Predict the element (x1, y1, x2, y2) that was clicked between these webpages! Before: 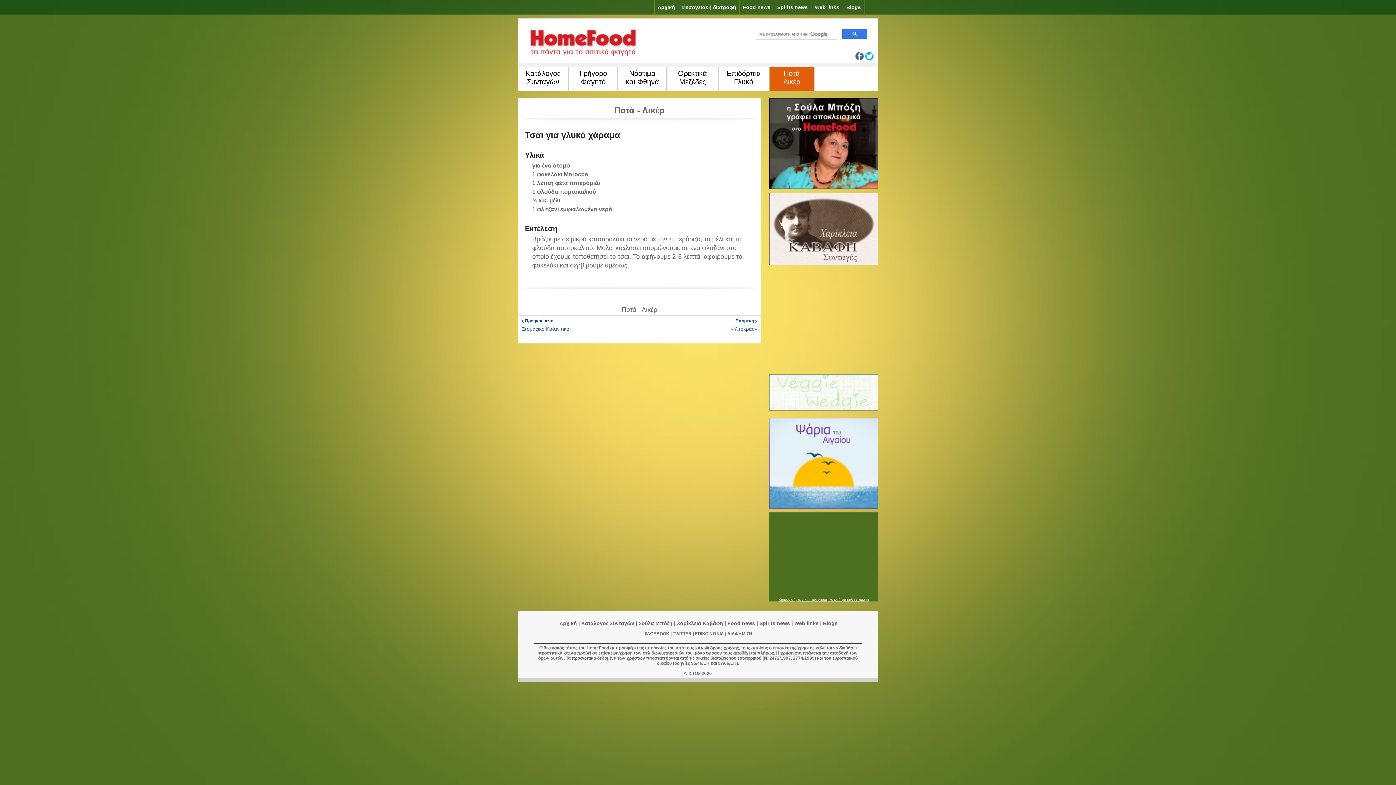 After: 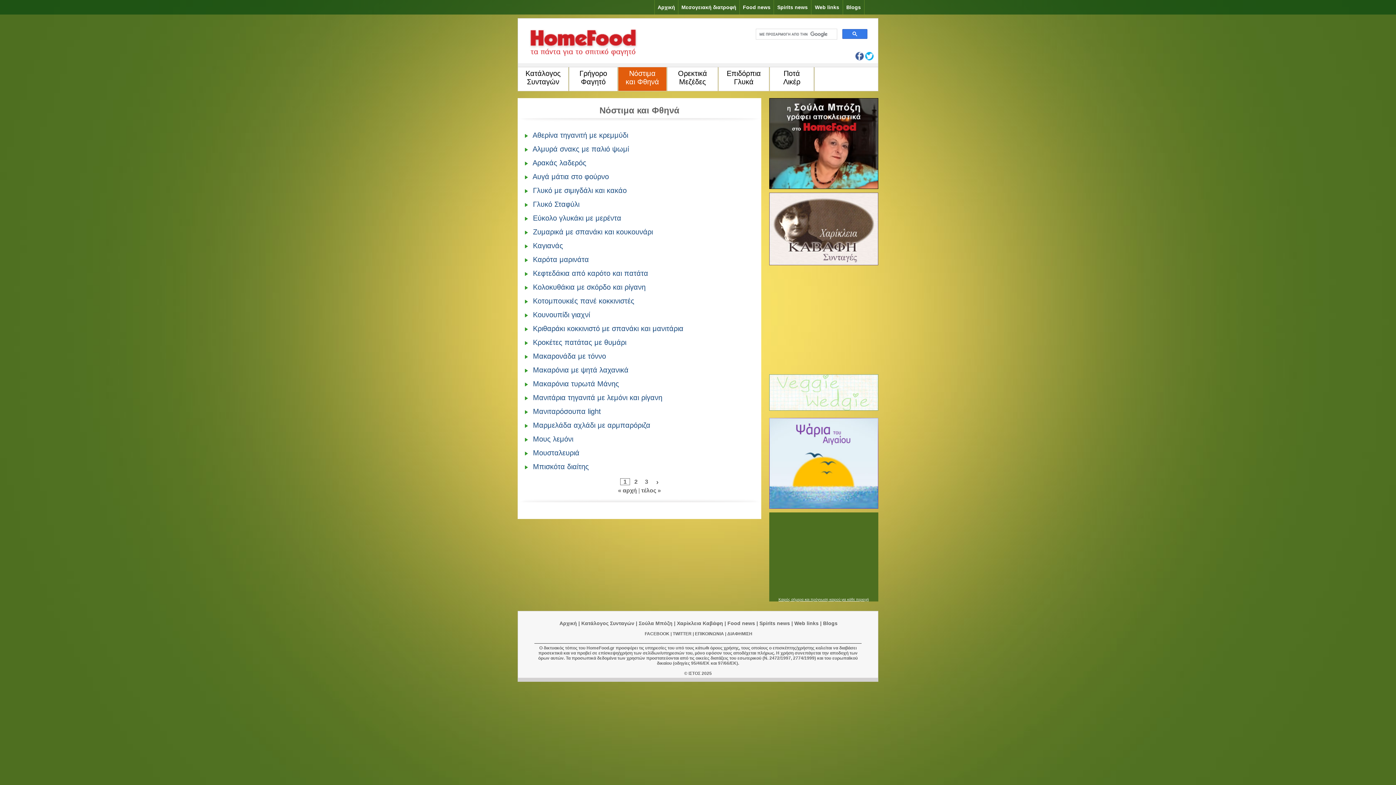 Action: bbox: (618, 67, 666, 84) label: Νόστιμα
και Φθηνά